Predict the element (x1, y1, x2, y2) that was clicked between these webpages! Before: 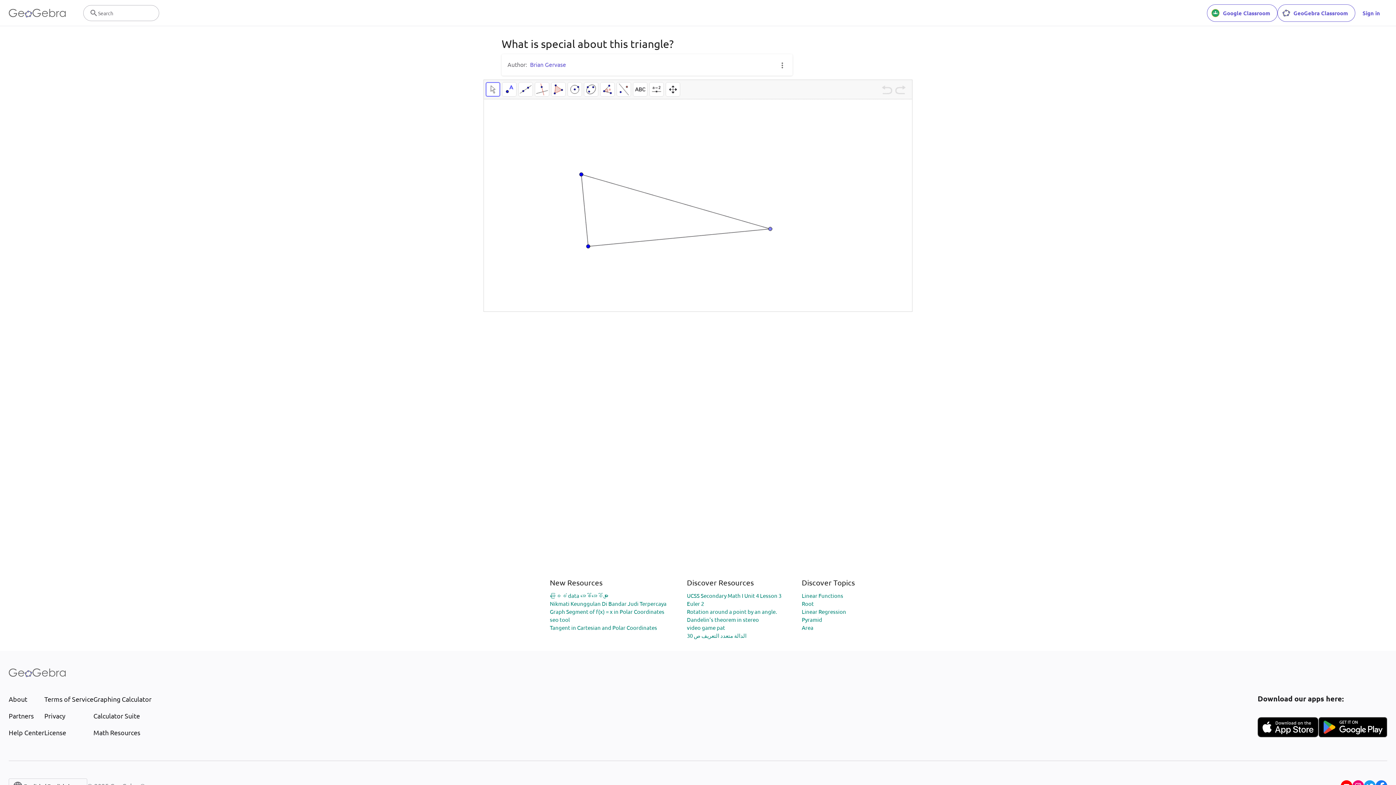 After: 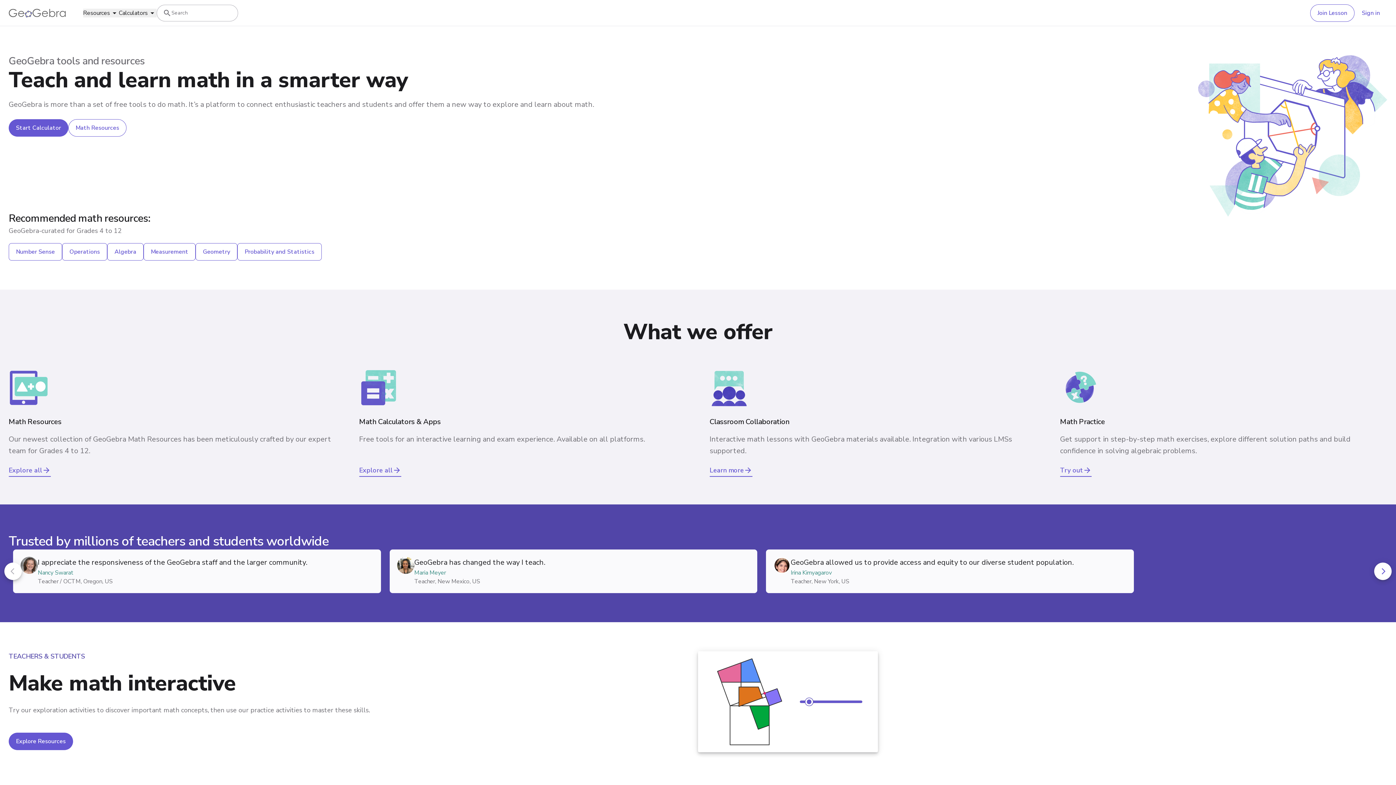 Action: label: GeoGebra Logo bbox: (8, 8, 65, 17)